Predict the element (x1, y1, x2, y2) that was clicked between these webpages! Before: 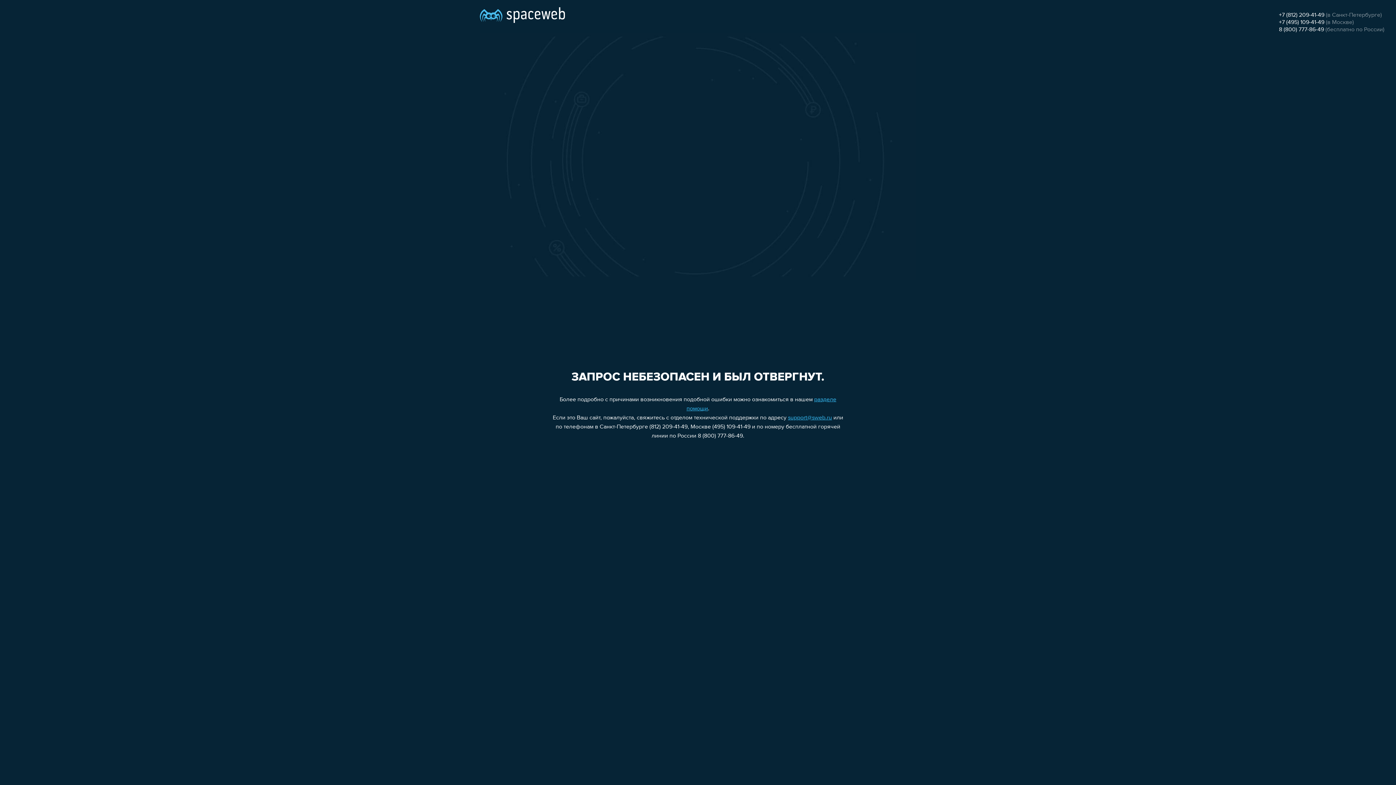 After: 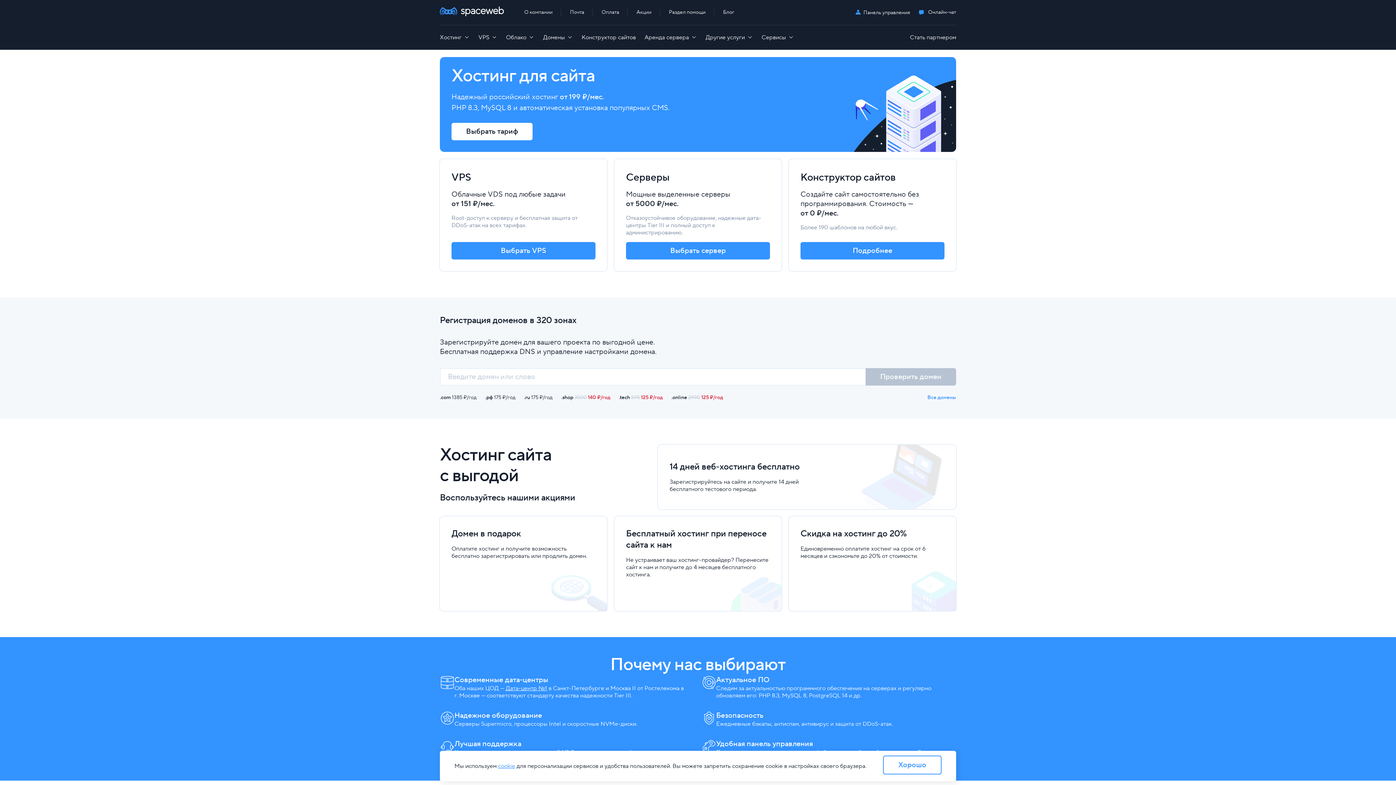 Action: bbox: (480, 0, 565, 25)